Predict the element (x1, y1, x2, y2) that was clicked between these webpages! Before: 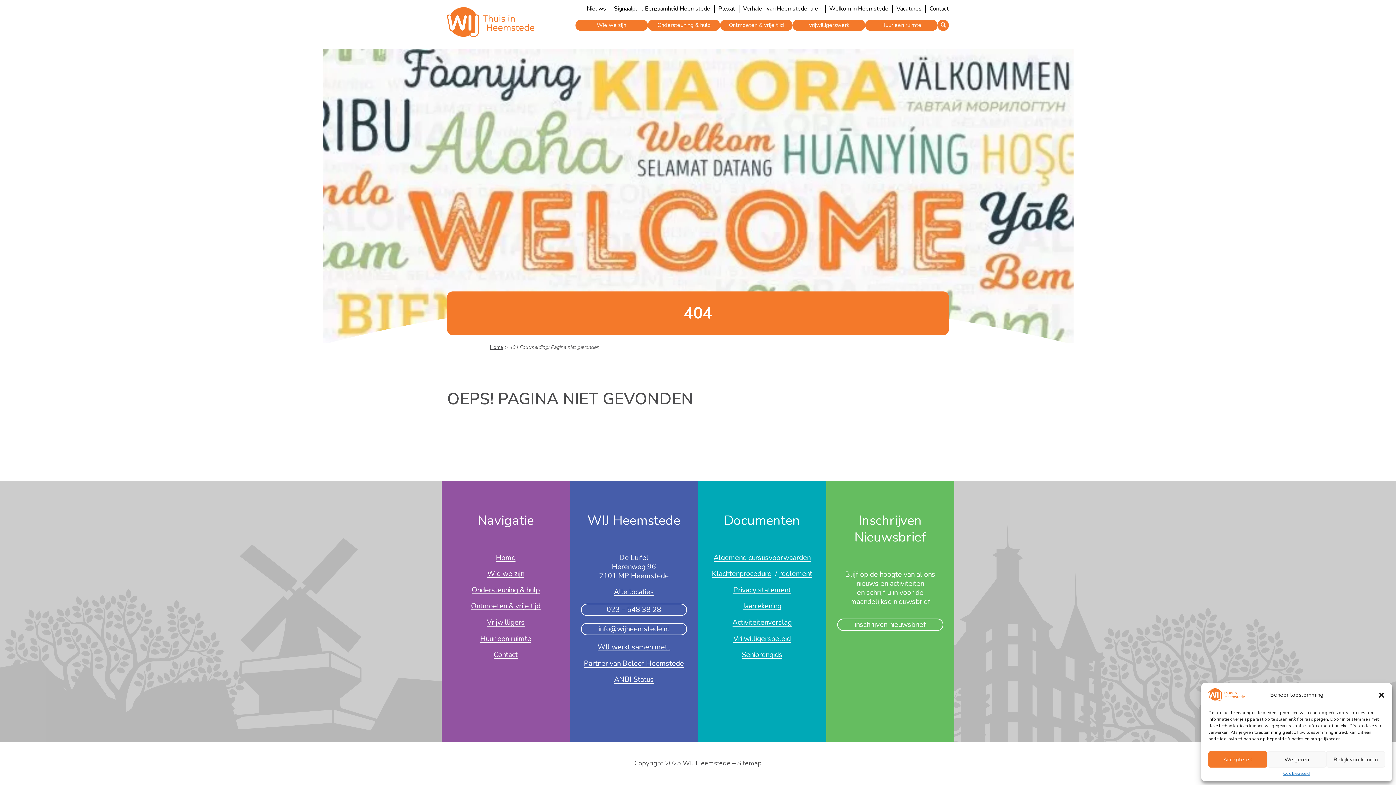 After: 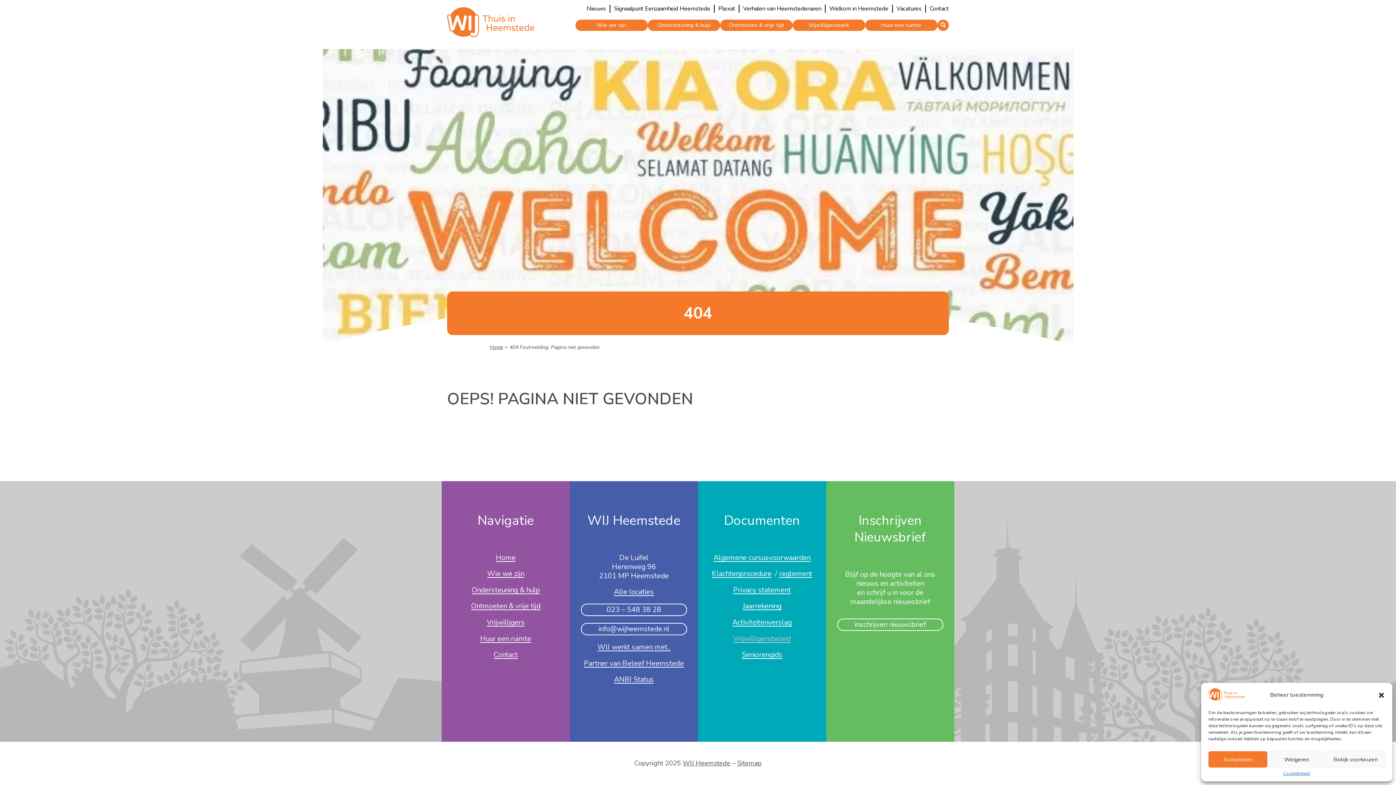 Action: label: Vrijwilligersbeleid bbox: (733, 635, 791, 643)